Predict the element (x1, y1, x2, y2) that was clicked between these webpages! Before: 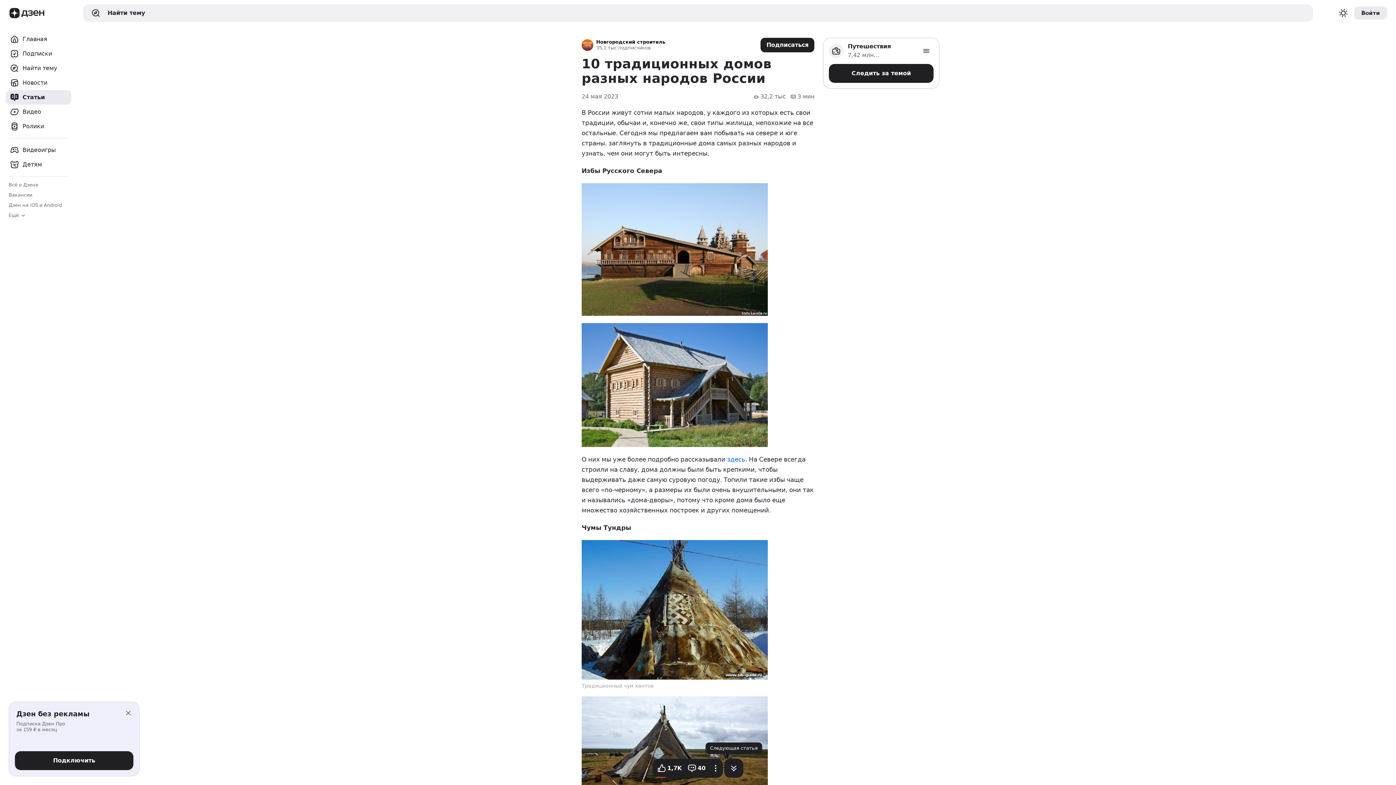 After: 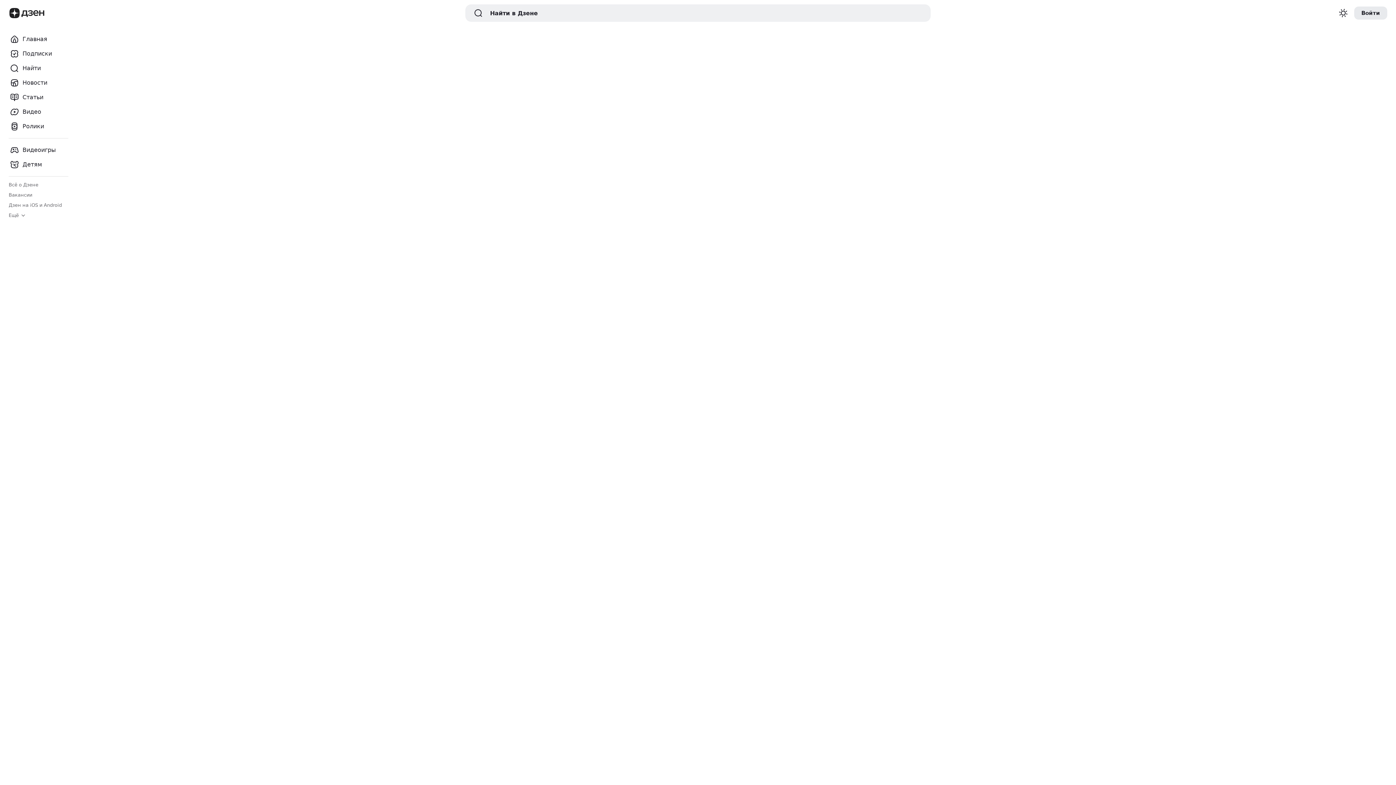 Action: label: Детям bbox: (5, 157, 71, 171)